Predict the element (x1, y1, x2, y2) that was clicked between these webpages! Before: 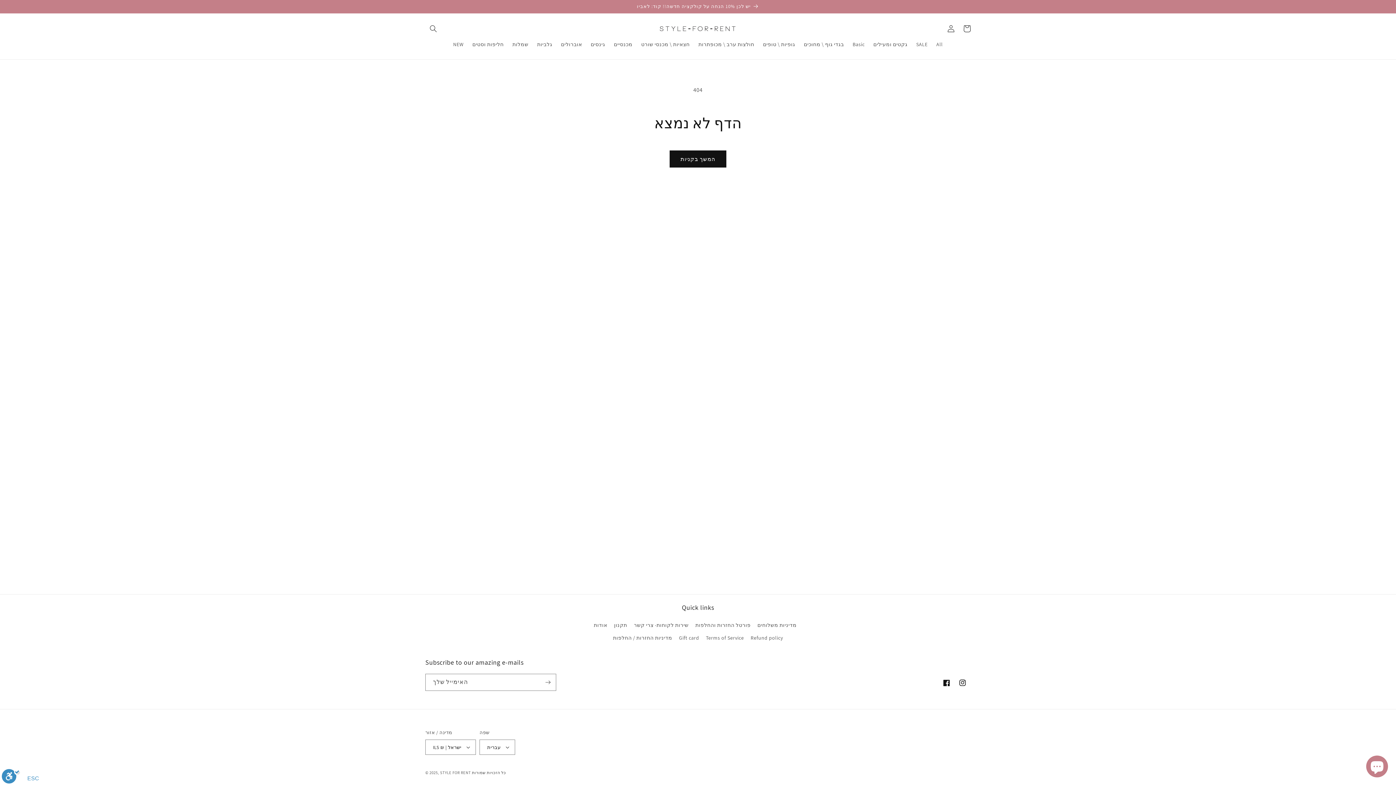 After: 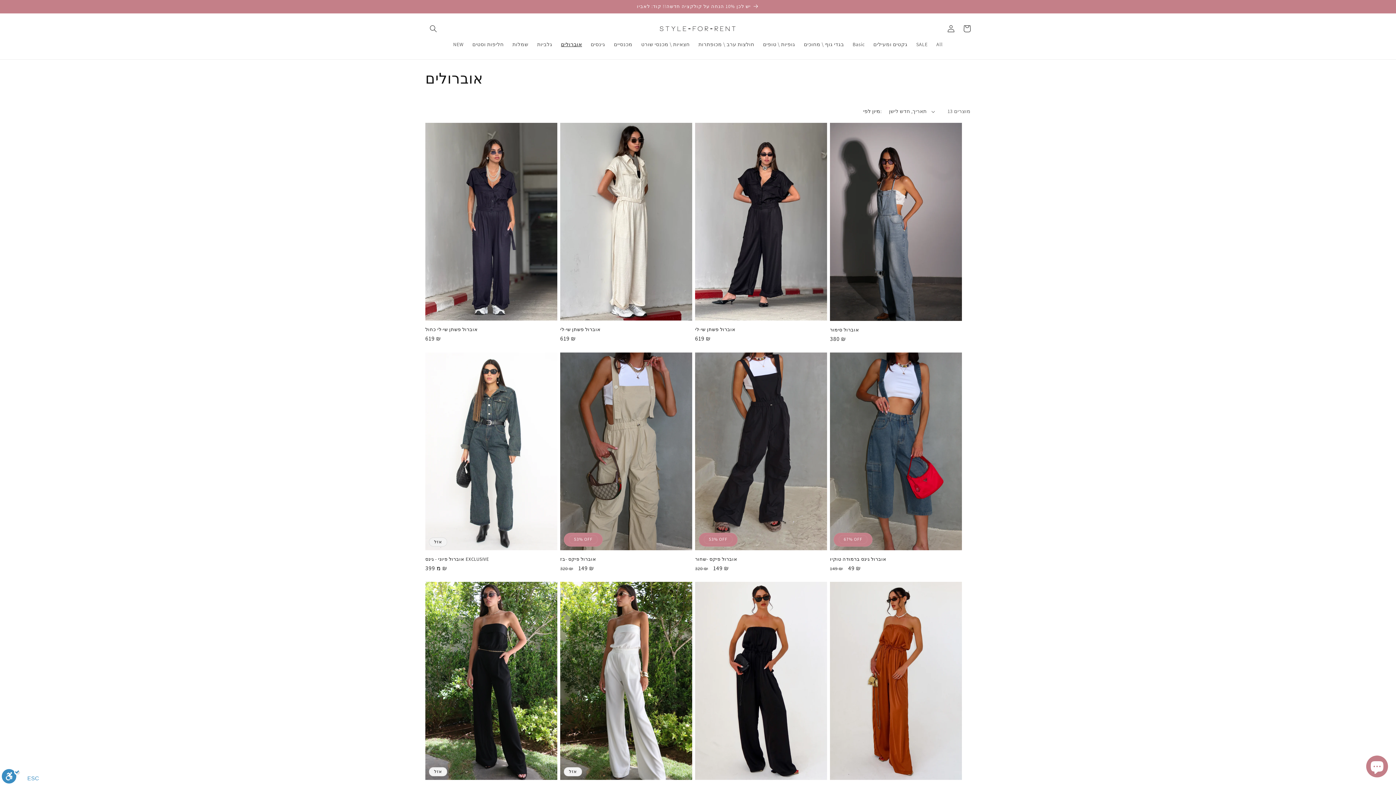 Action: bbox: (556, 36, 586, 52) label: אוברולים